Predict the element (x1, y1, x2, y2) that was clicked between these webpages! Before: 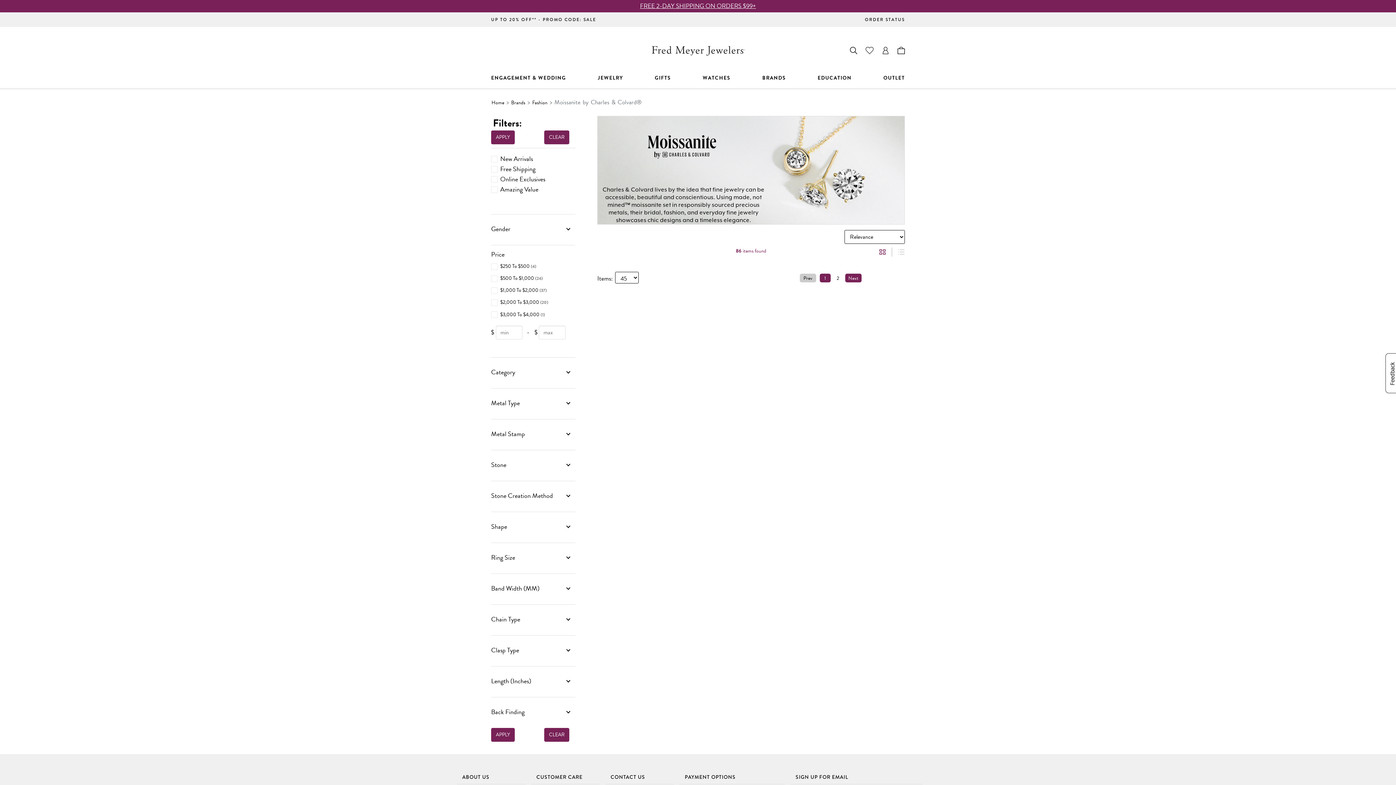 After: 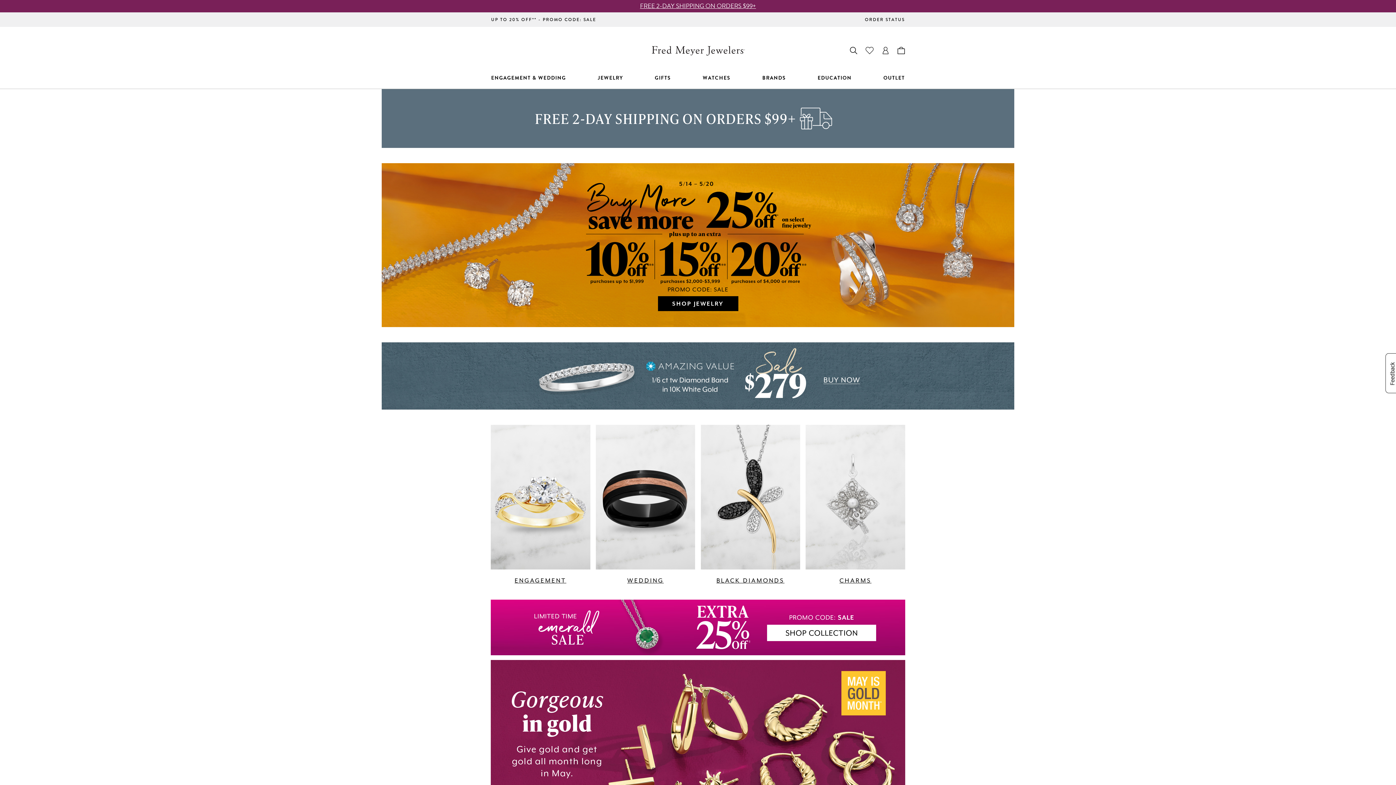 Action: bbox: (650, 45, 745, 54)